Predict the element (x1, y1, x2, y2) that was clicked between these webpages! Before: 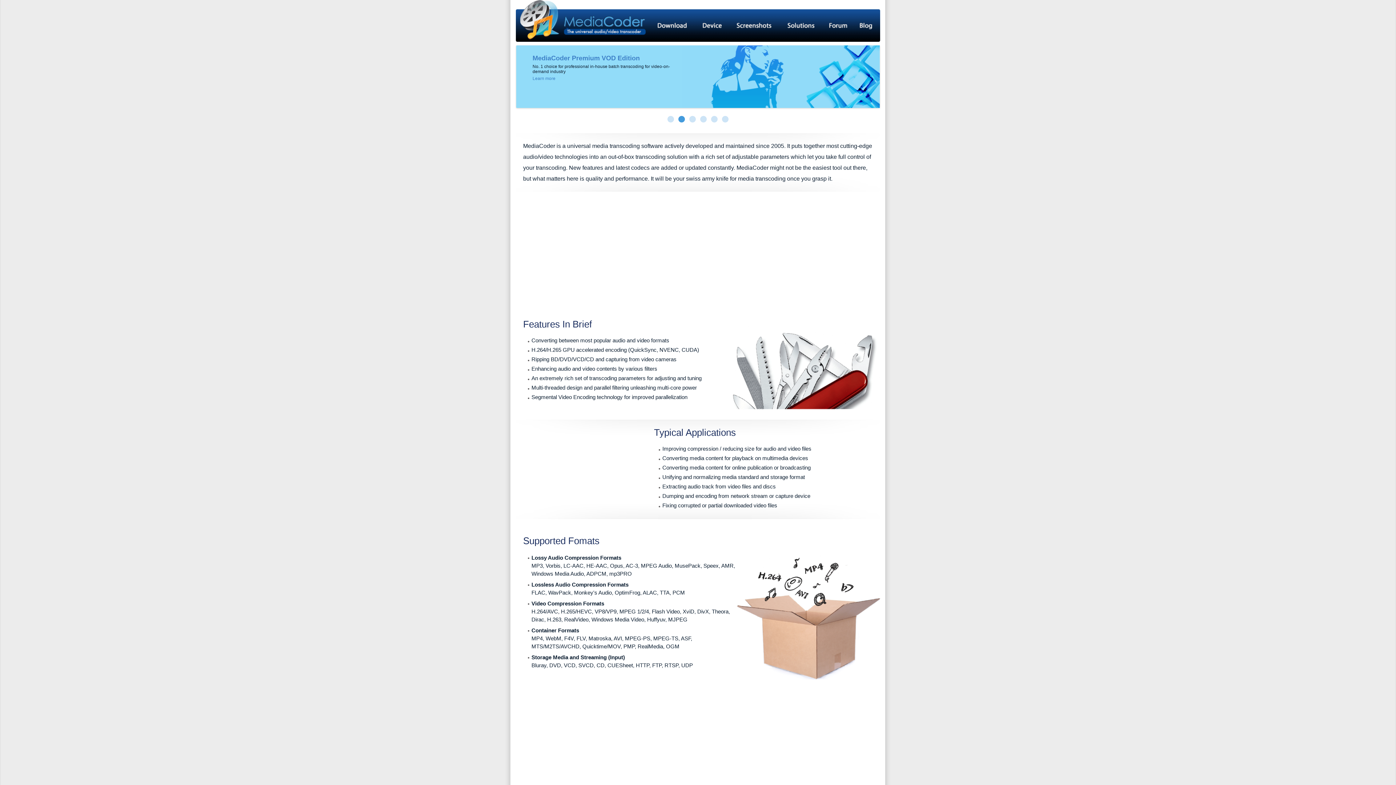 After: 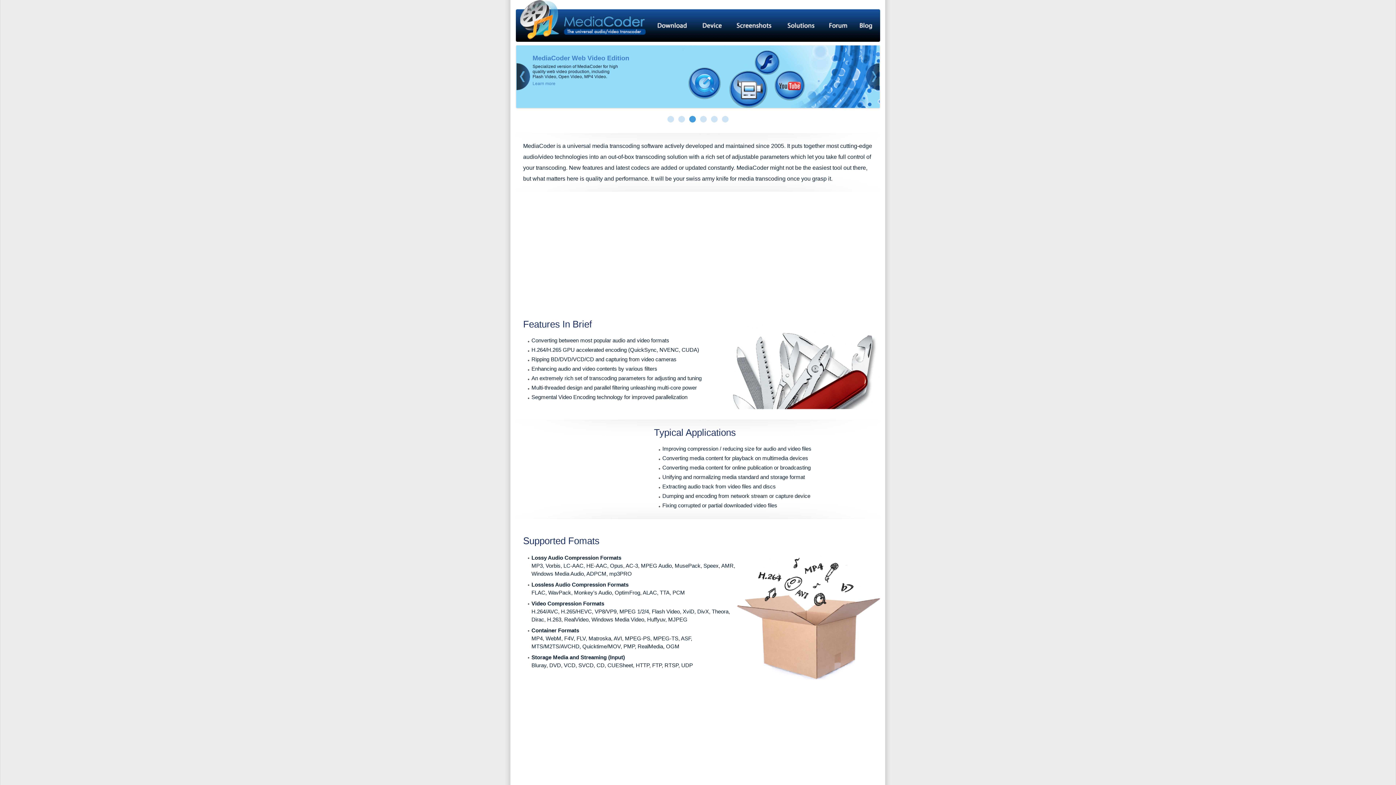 Action: label: 3 bbox: (689, 116, 696, 122)